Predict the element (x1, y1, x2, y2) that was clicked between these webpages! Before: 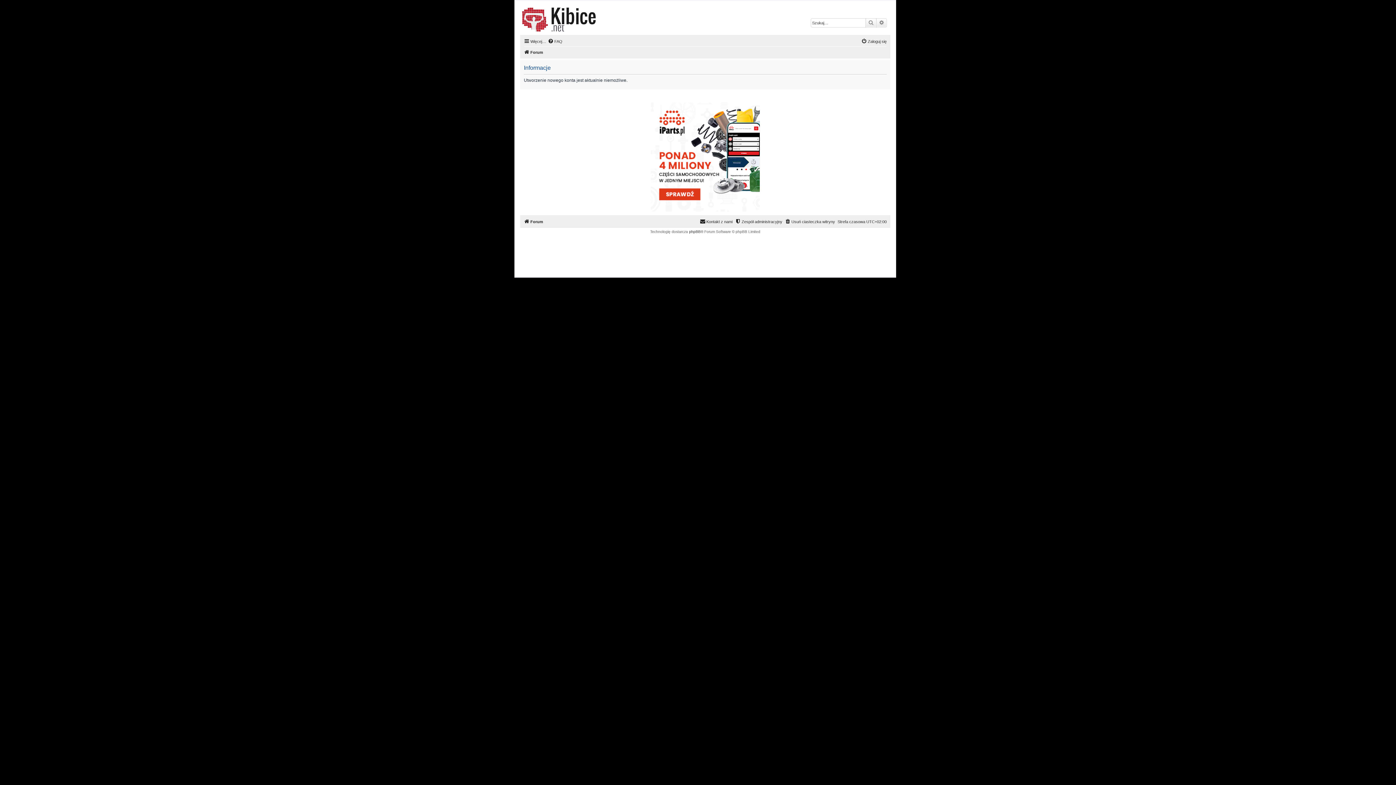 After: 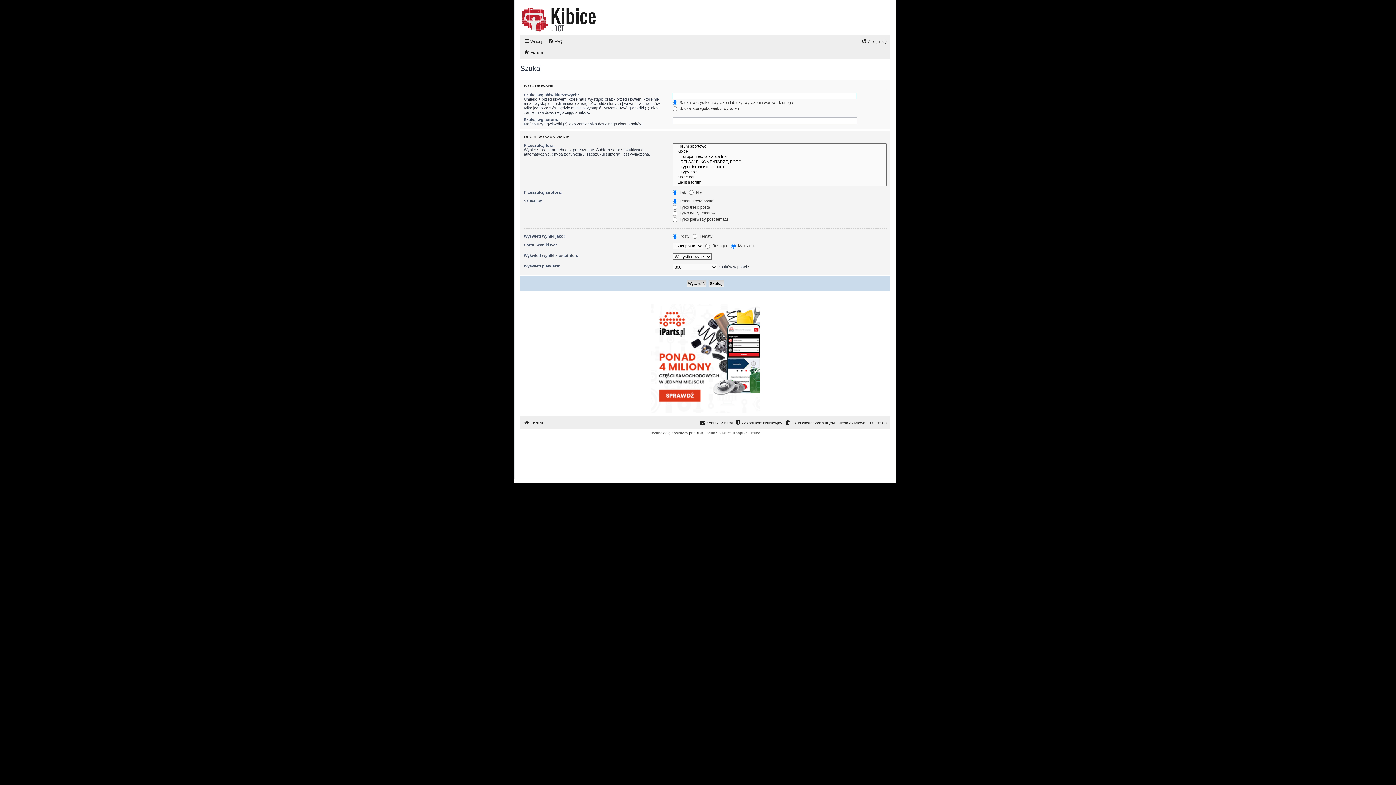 Action: bbox: (876, 18, 886, 27) label: Wyszukiwanie zaawansowane